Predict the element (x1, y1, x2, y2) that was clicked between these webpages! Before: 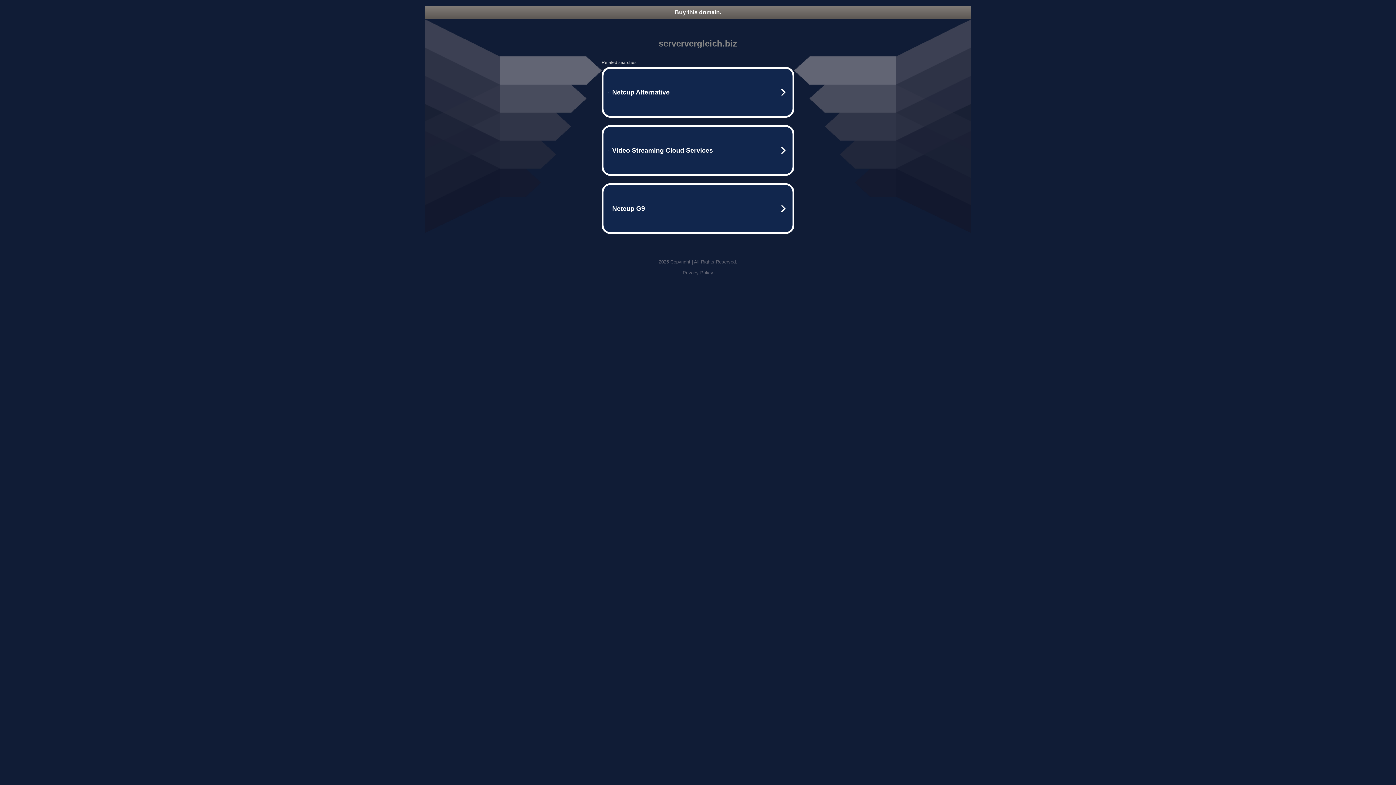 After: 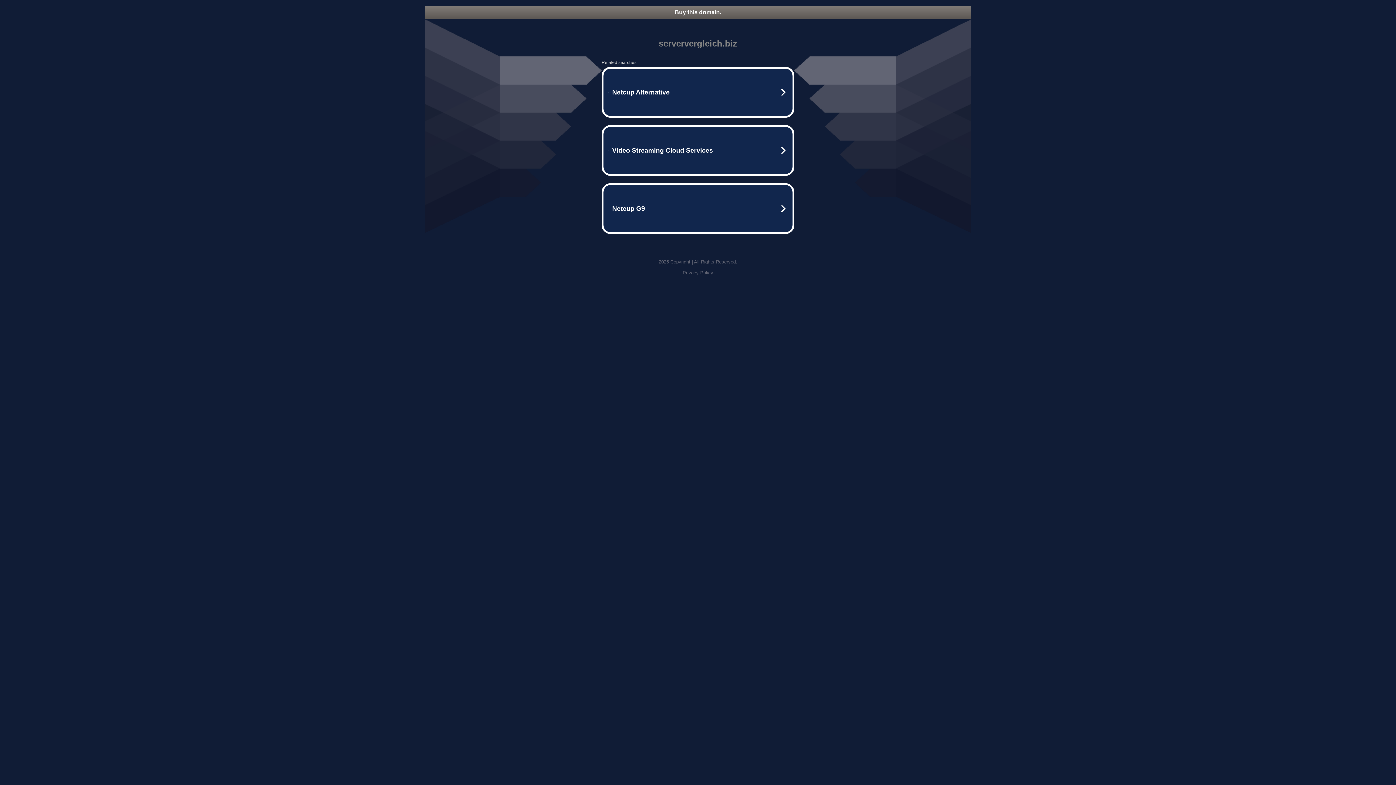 Action: bbox: (425, 5, 970, 18) label: Buy this domain.